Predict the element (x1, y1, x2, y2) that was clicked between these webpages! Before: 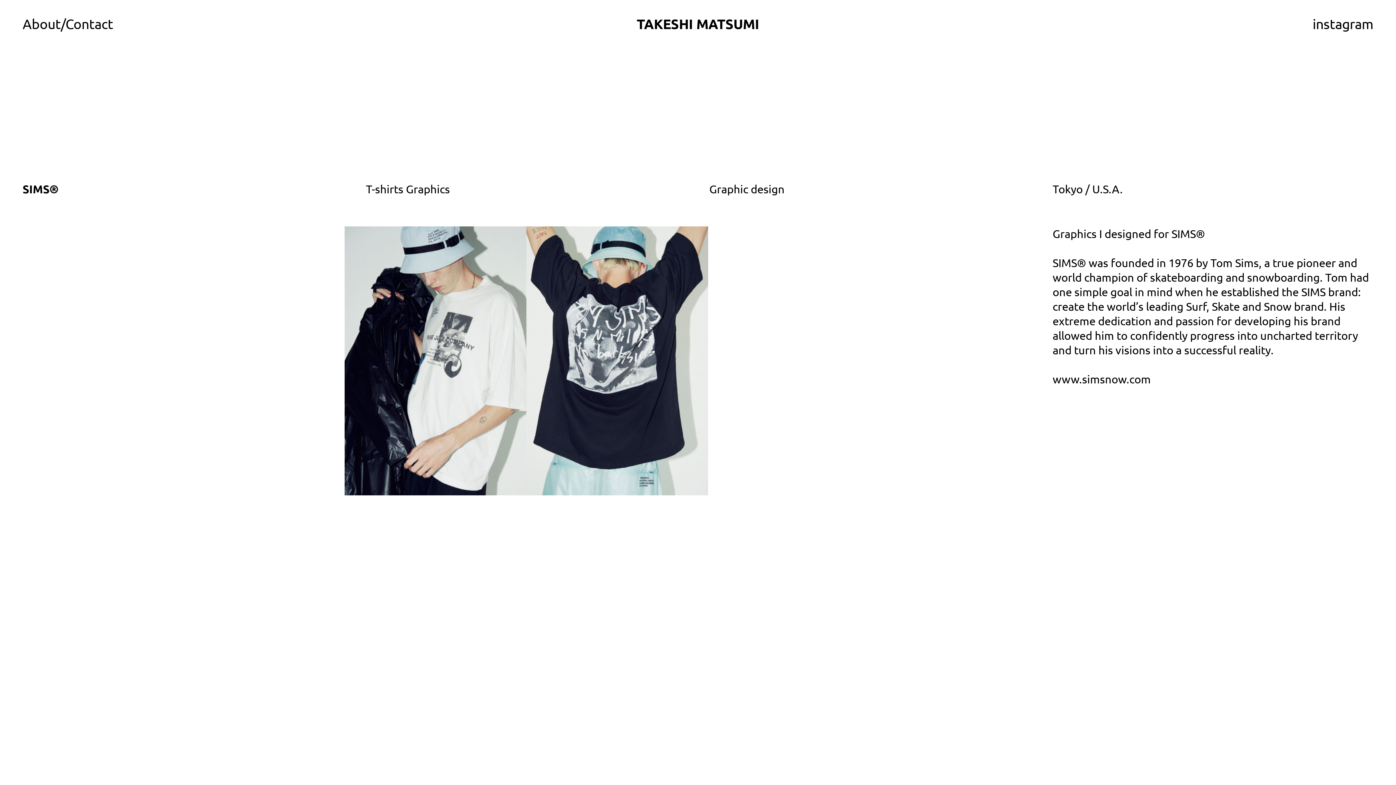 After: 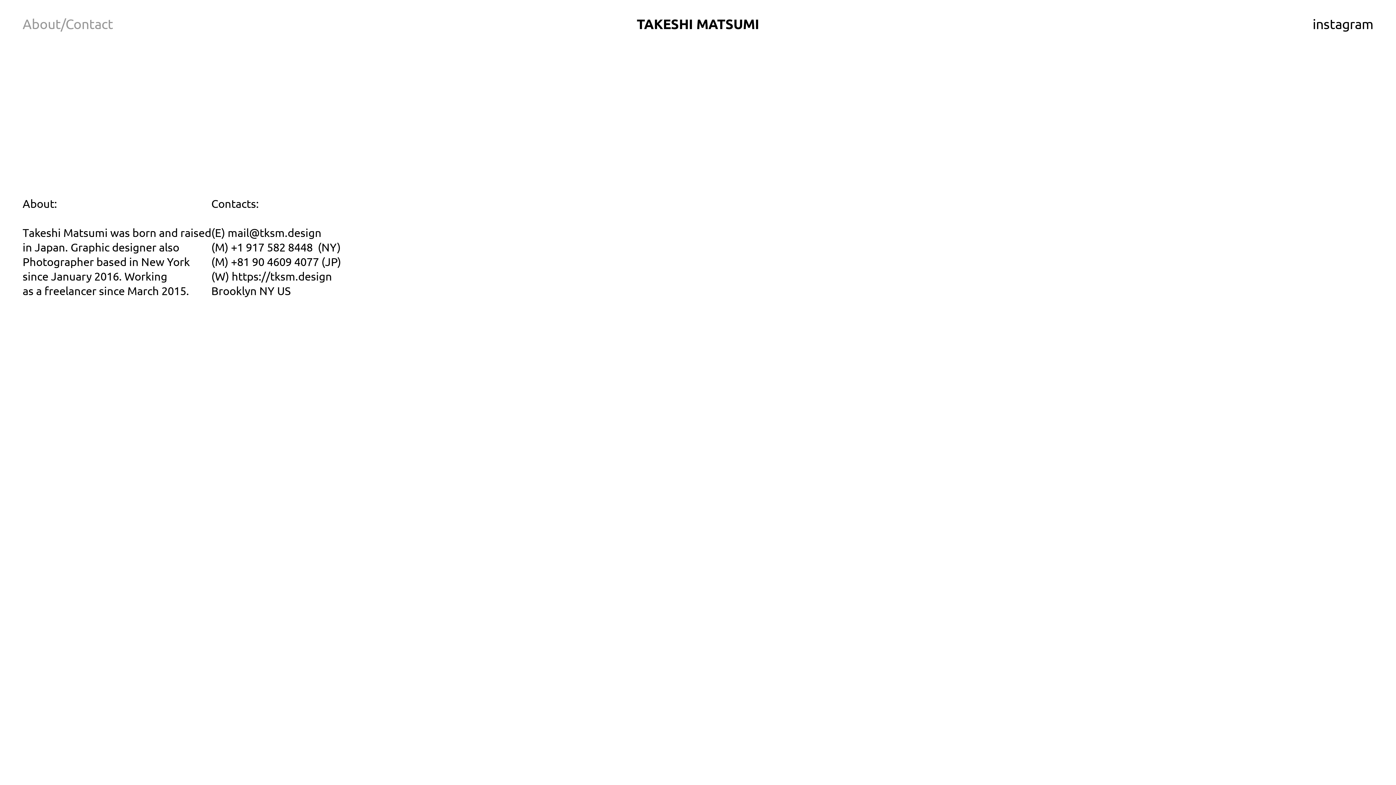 Action: label: About/Contact bbox: (22, 9, 113, 35)